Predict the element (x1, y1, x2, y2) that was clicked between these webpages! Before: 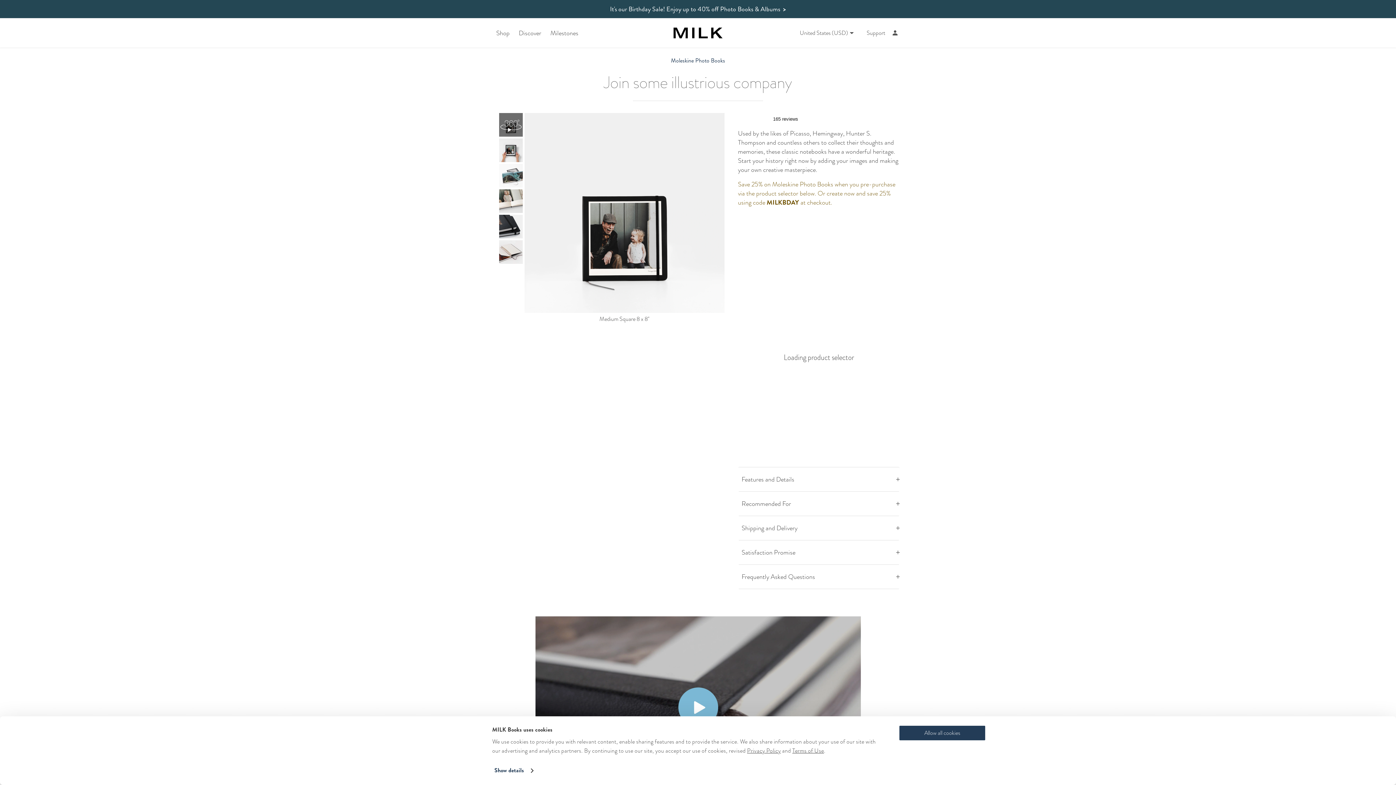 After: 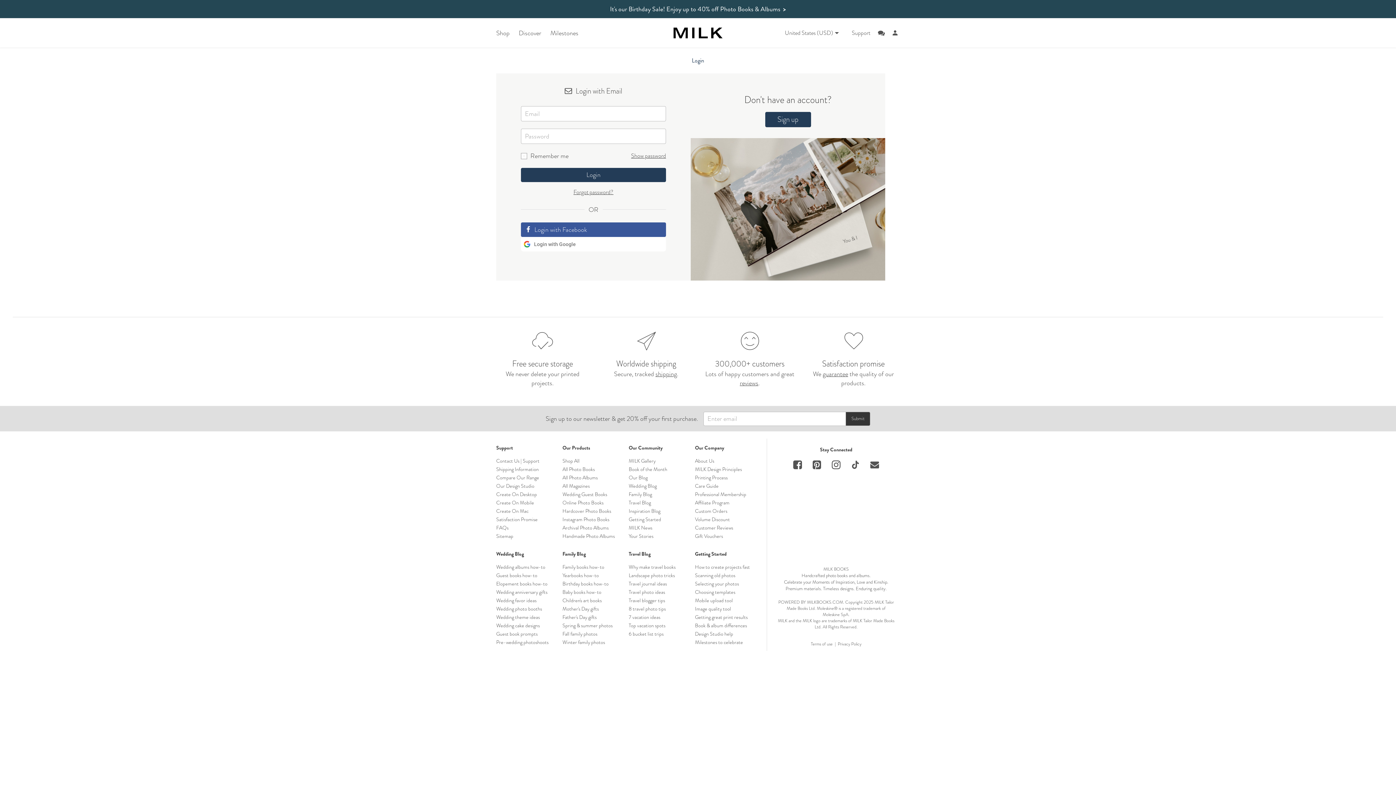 Action: bbox: (890, 28, 900, 37) label: Account